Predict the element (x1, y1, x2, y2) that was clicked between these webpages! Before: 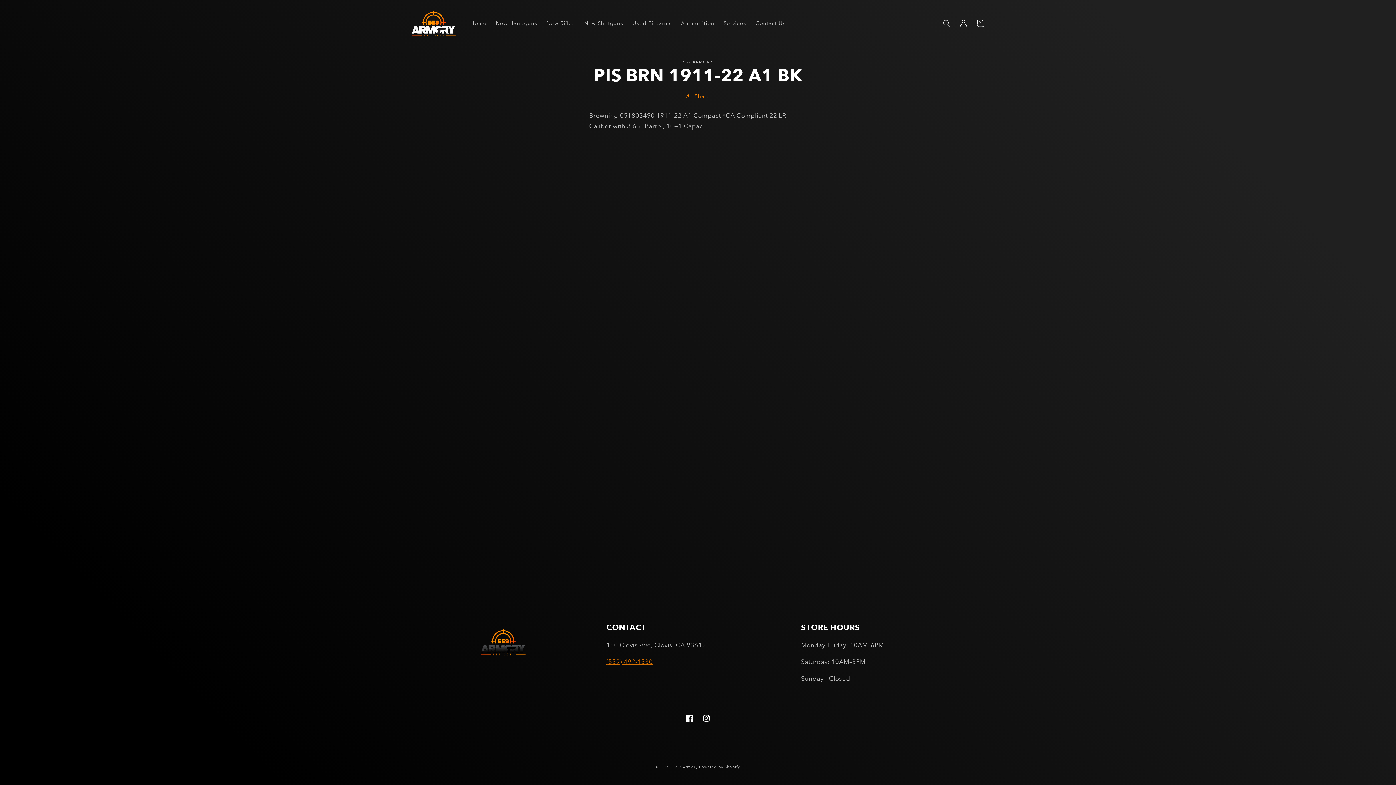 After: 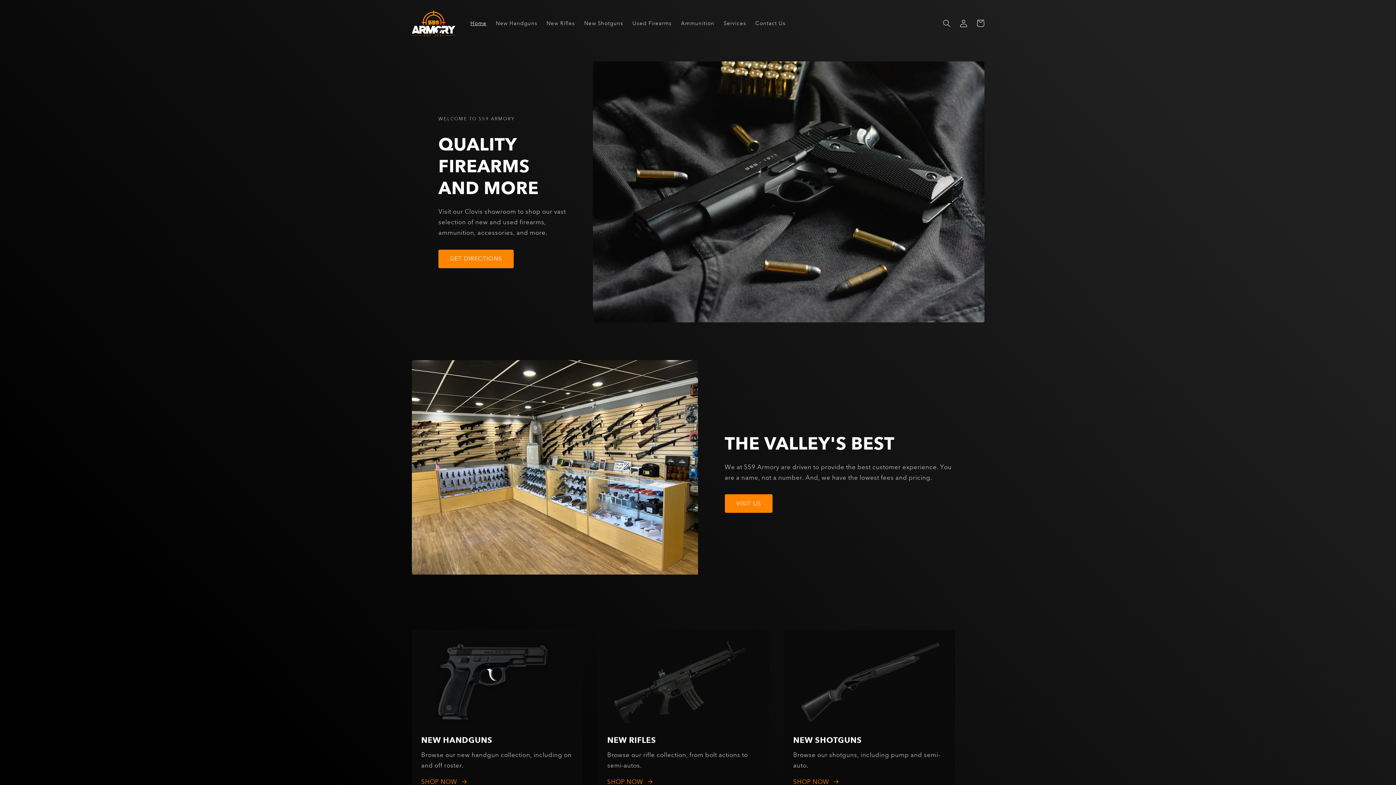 Action: label: 559 Armory bbox: (673, 765, 697, 770)